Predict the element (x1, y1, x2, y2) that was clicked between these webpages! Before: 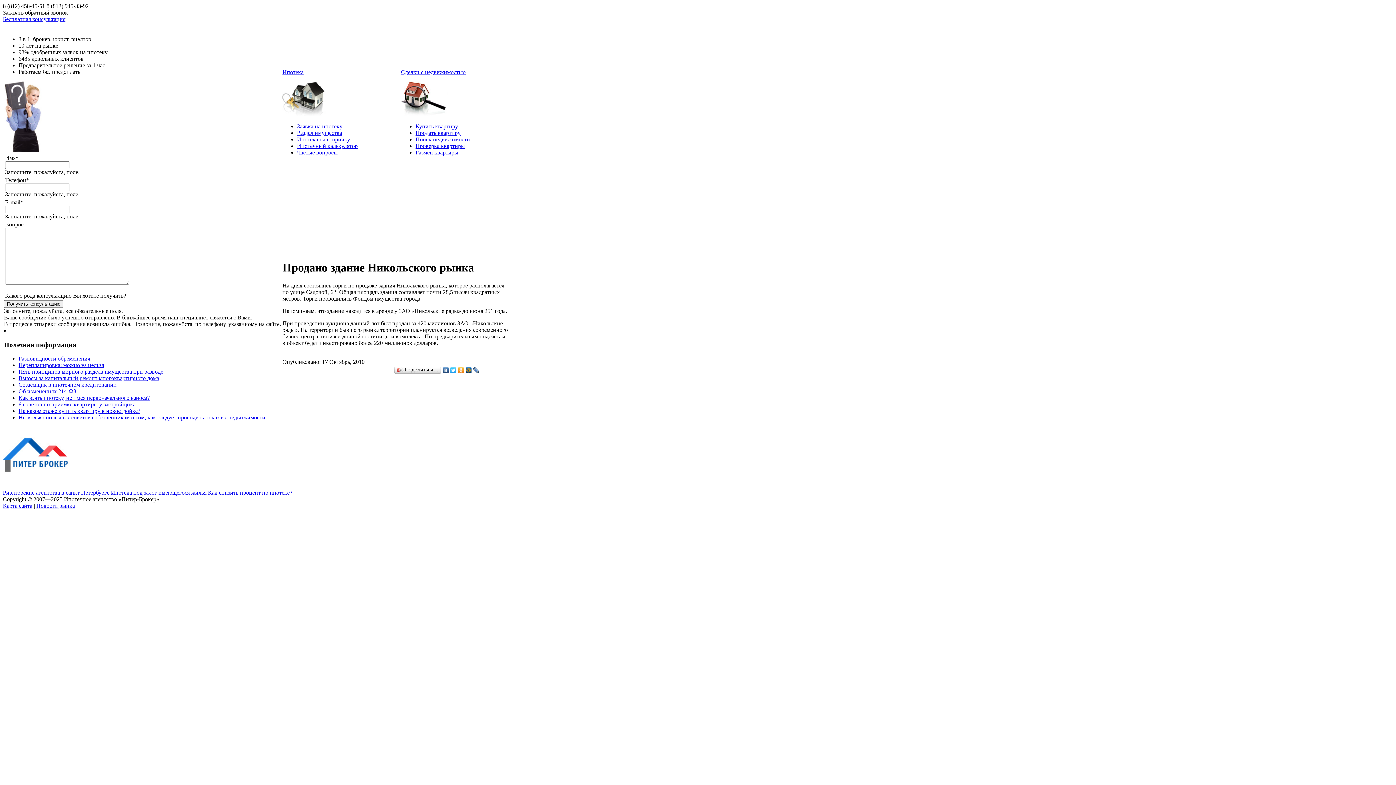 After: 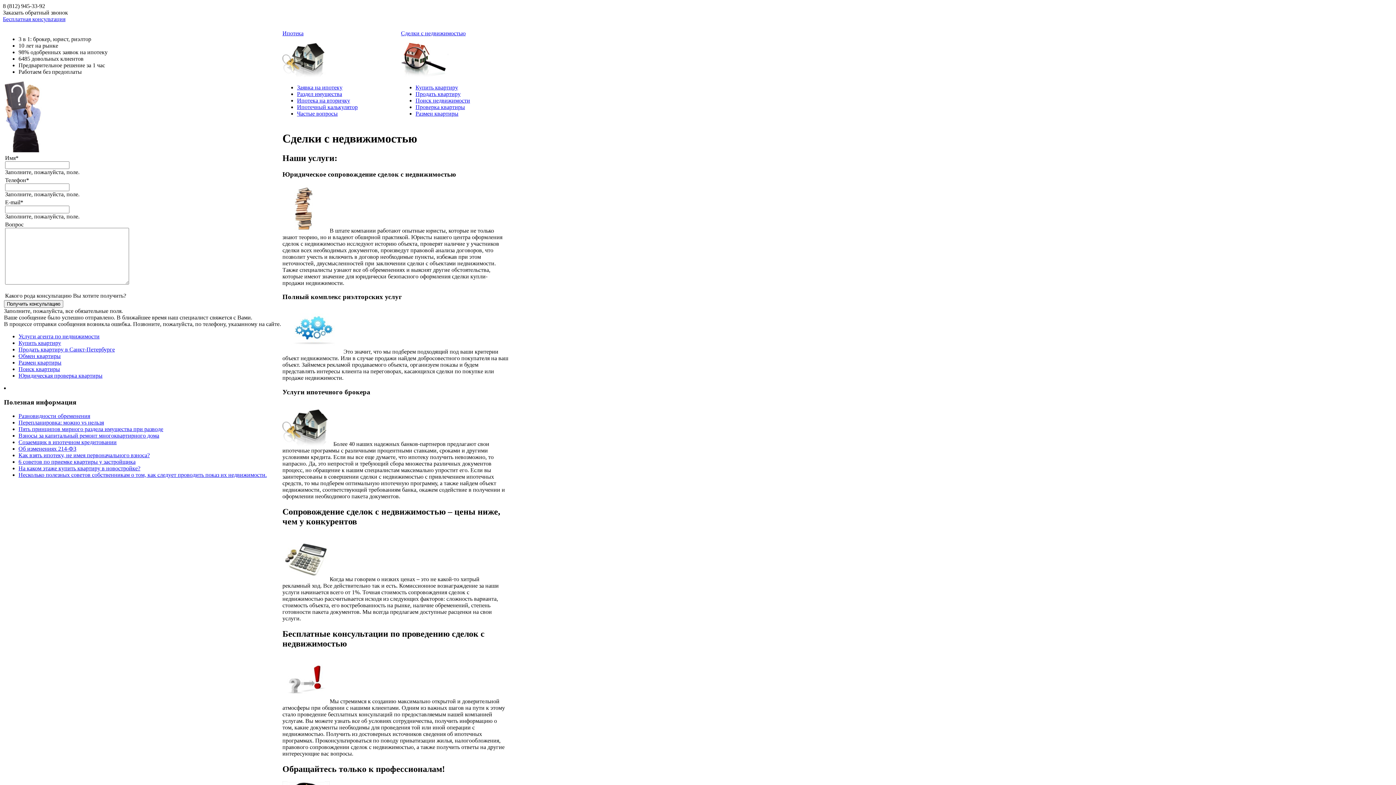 Action: label: Сделки с недвижимостью bbox: (401, 69, 465, 75)